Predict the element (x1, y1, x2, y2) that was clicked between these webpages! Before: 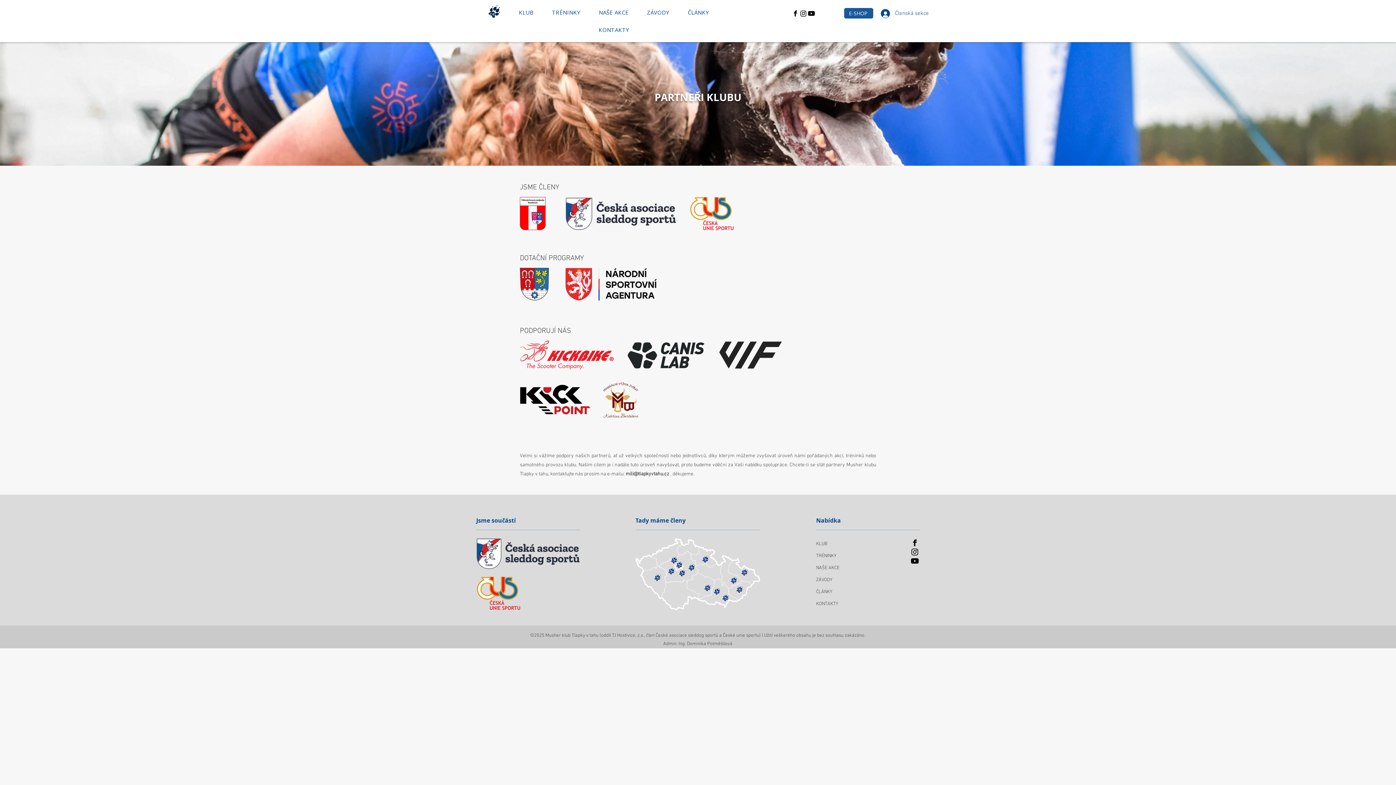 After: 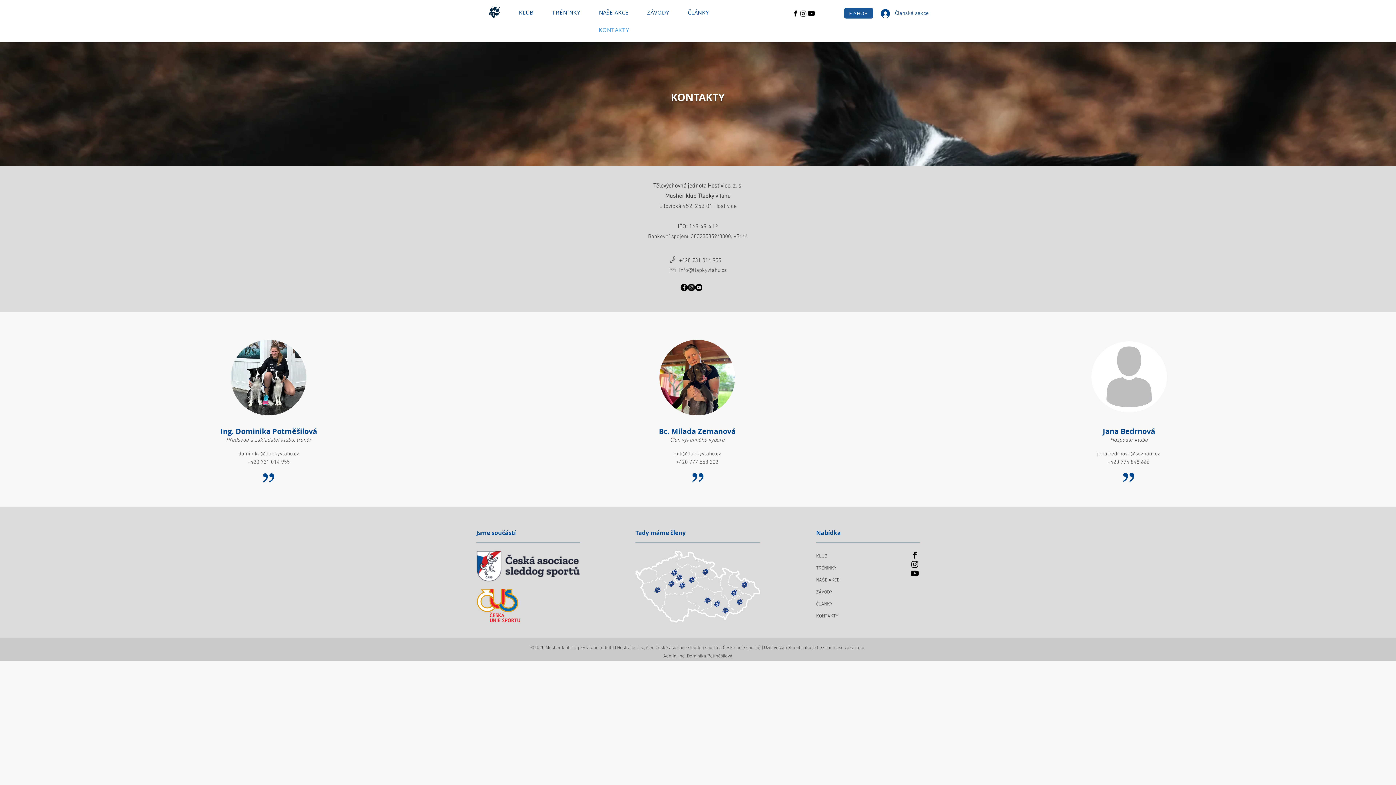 Action: bbox: (511, 22, 717, 37) label: KONTAKTY